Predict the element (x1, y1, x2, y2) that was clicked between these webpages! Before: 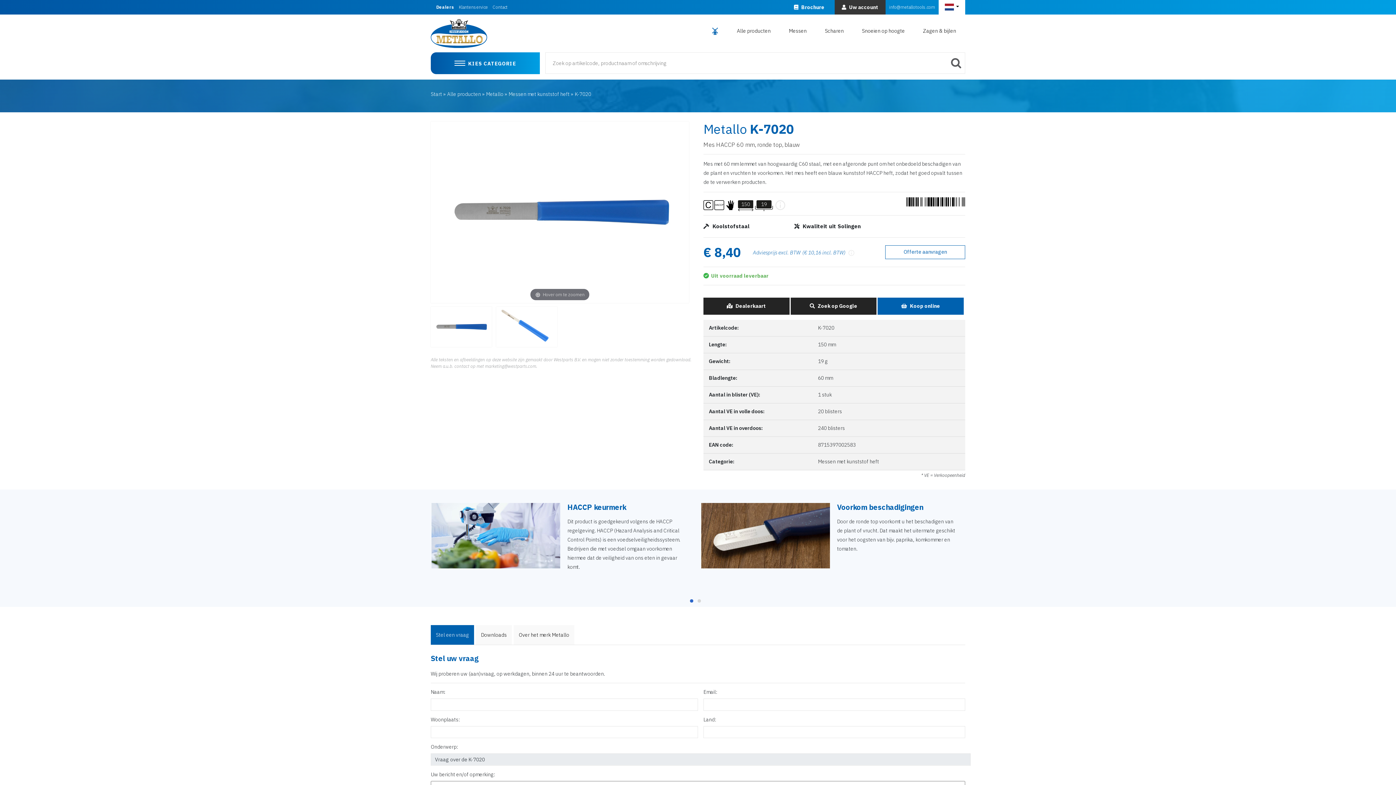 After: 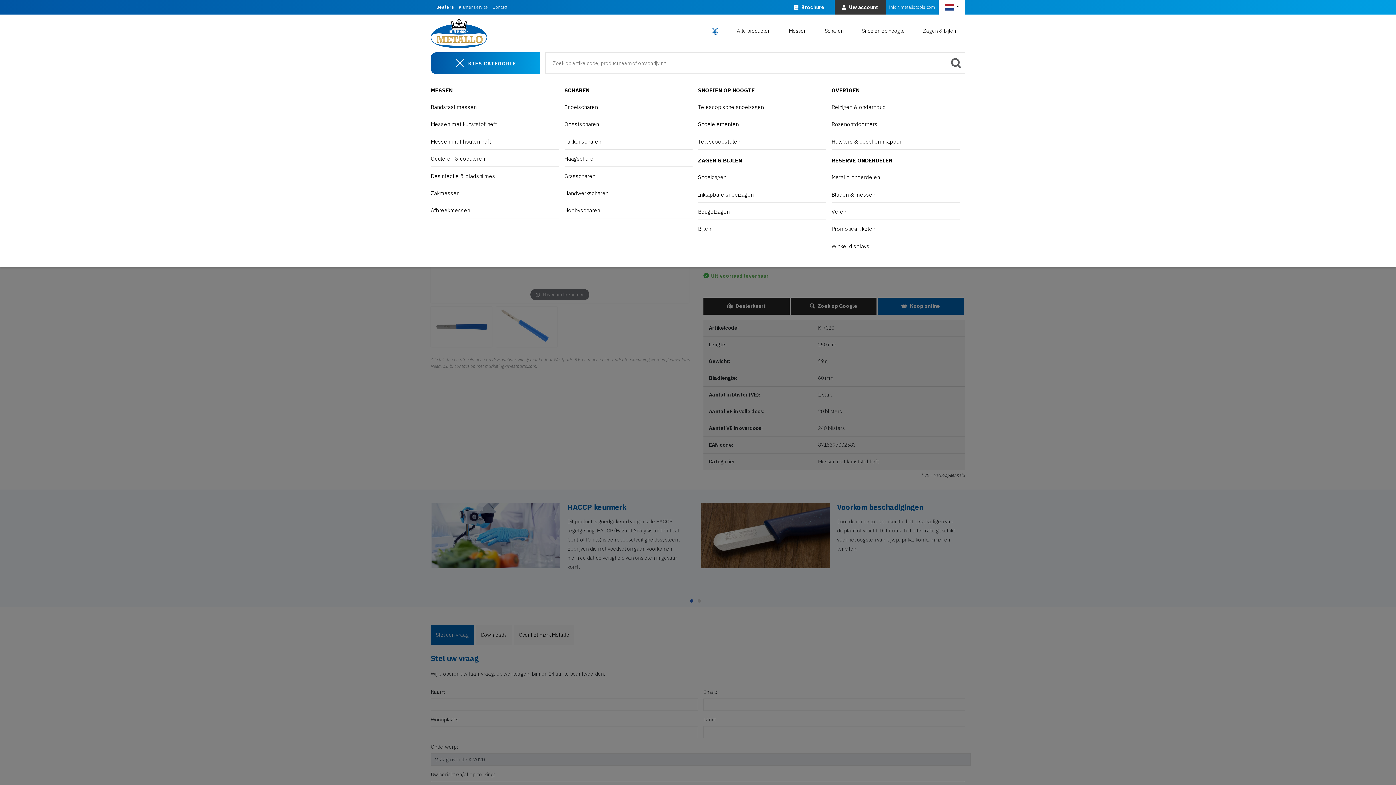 Action: bbox: (430, 52, 540, 74) label:  KIES CATEGORIE